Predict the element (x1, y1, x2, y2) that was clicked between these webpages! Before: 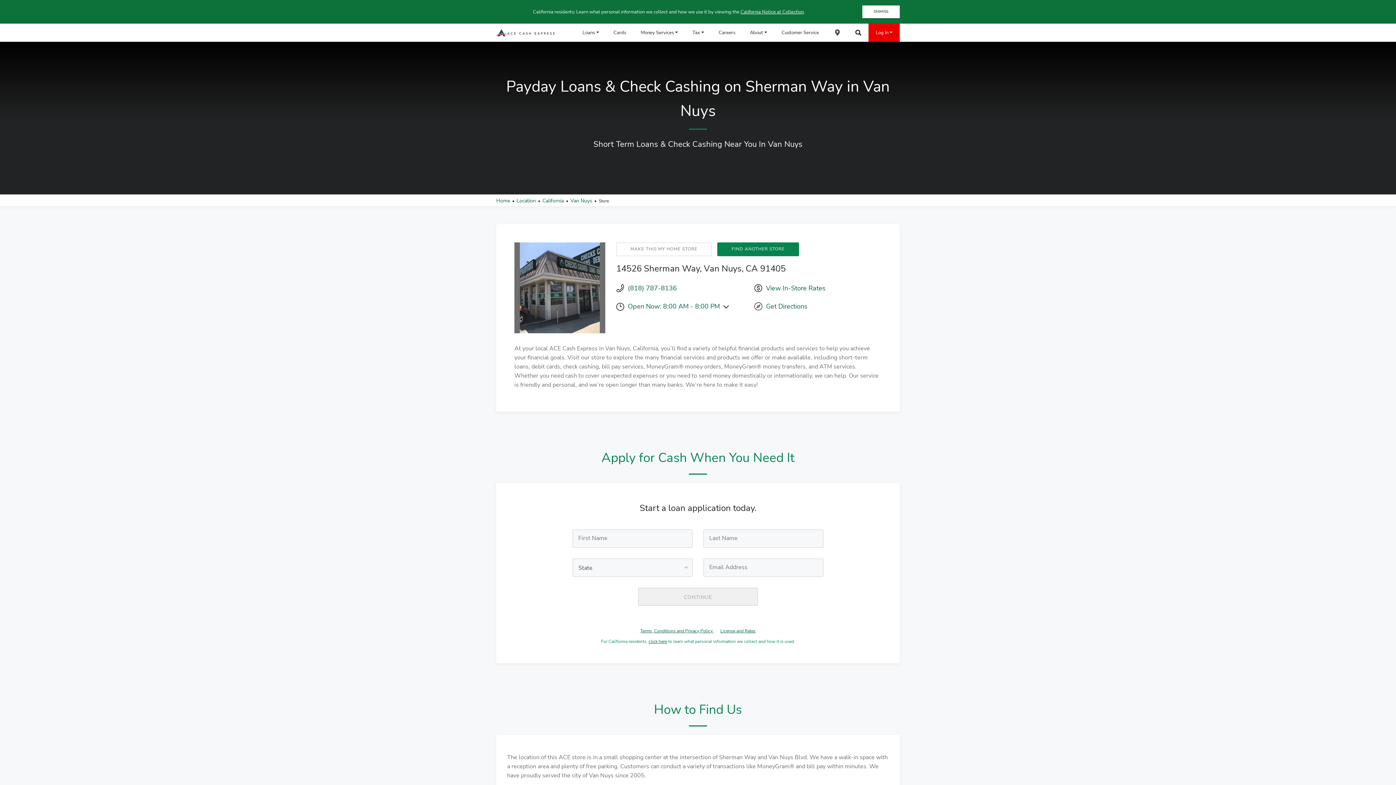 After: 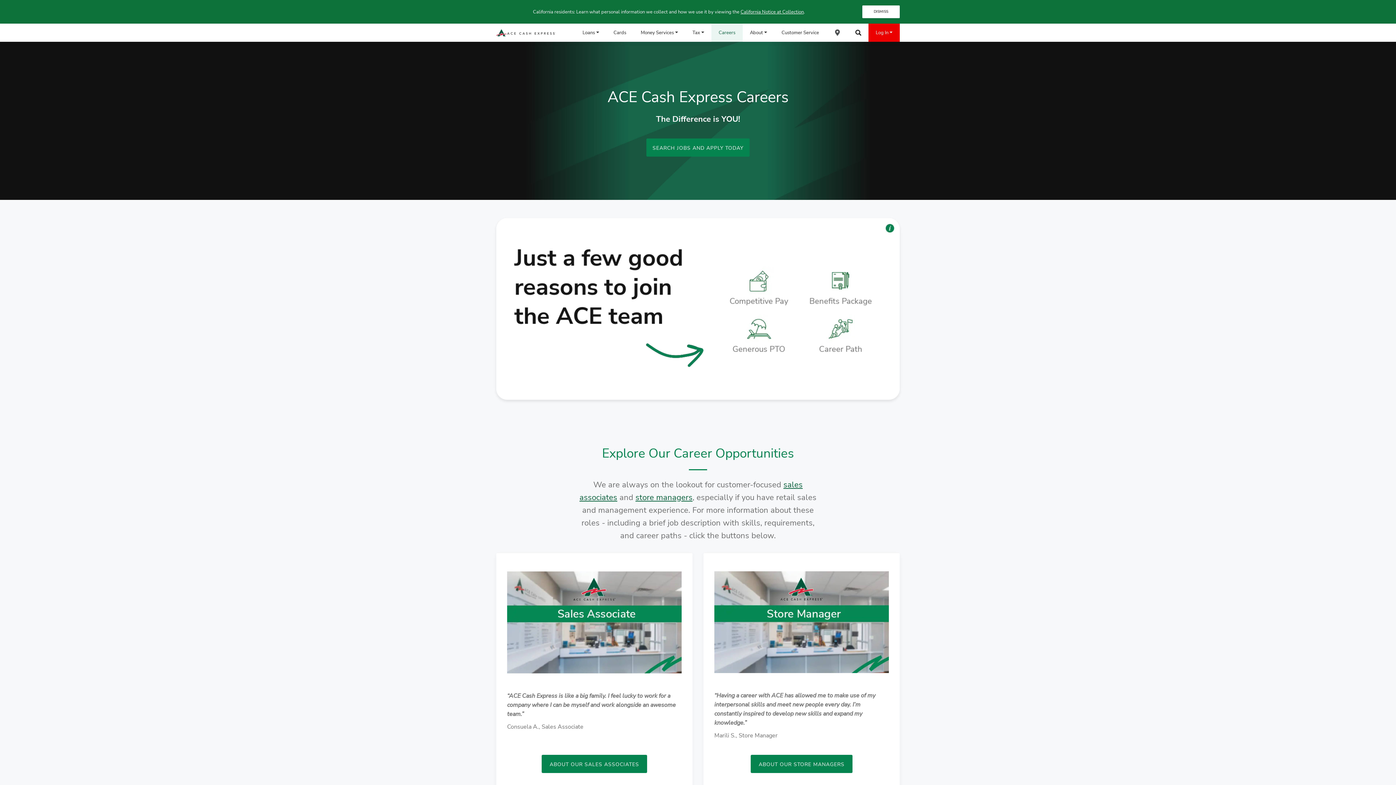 Action: label: Careers bbox: (717, 23, 737, 41)